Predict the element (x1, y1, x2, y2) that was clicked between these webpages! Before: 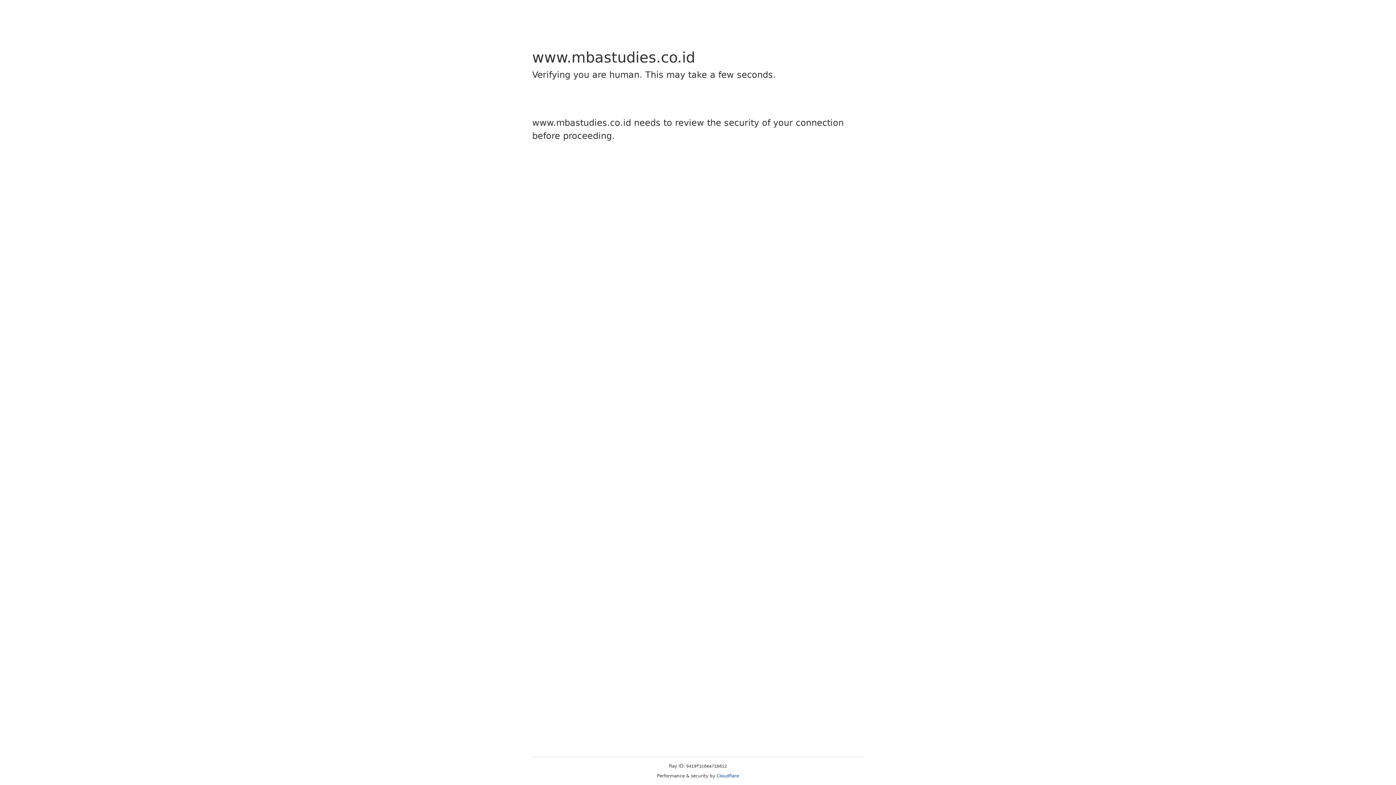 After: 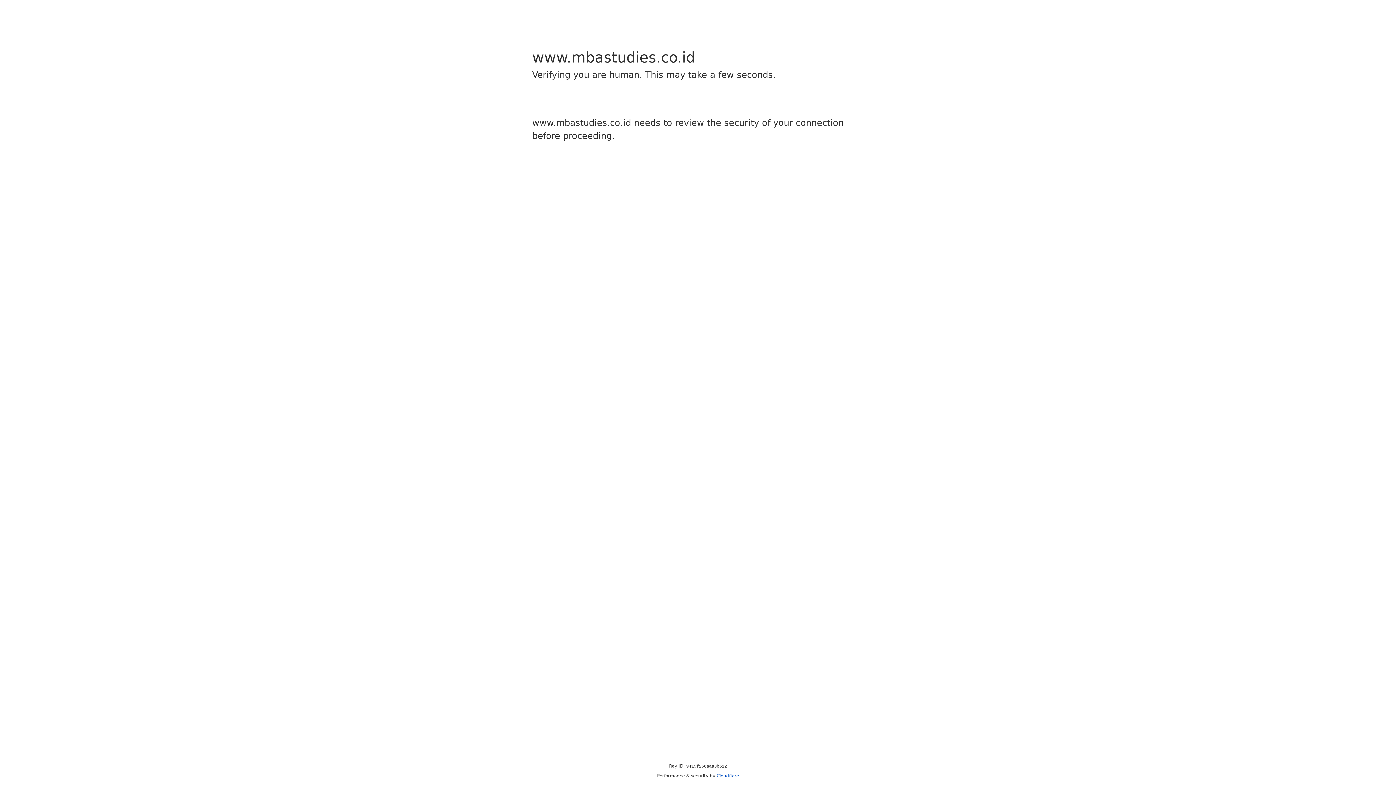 Action: label: Cloudflare bbox: (716, 773, 739, 778)